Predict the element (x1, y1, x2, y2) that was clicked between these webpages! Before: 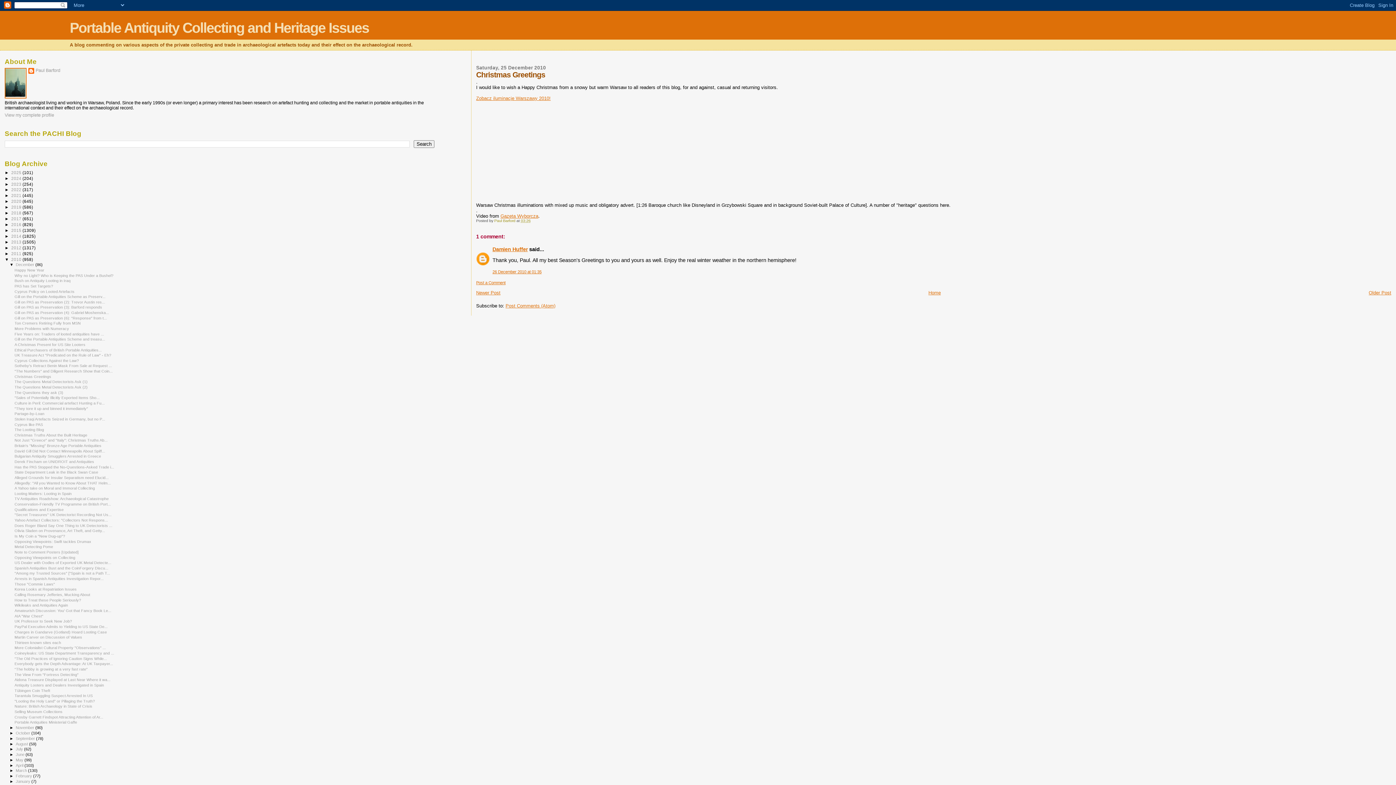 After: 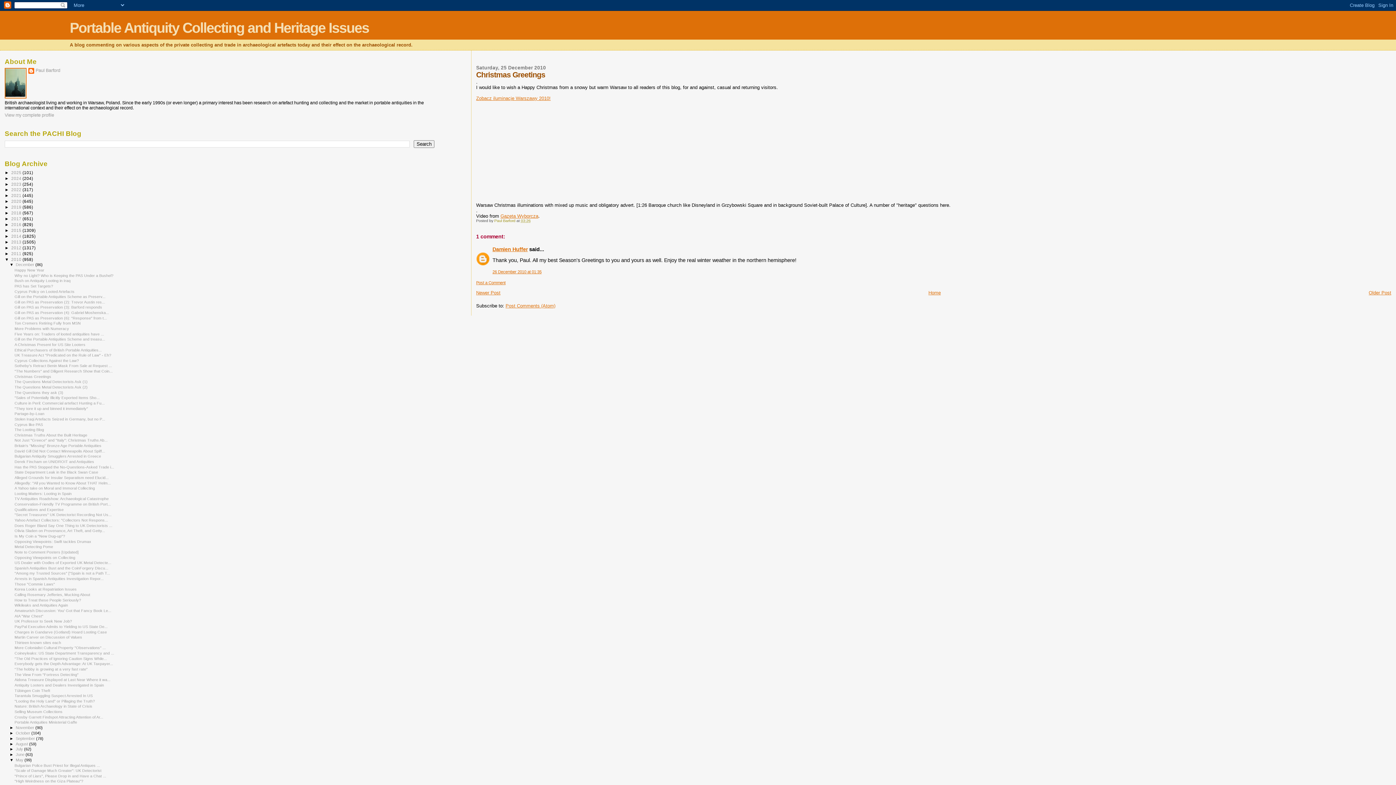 Action: bbox: (9, 758, 15, 762) label: ►  